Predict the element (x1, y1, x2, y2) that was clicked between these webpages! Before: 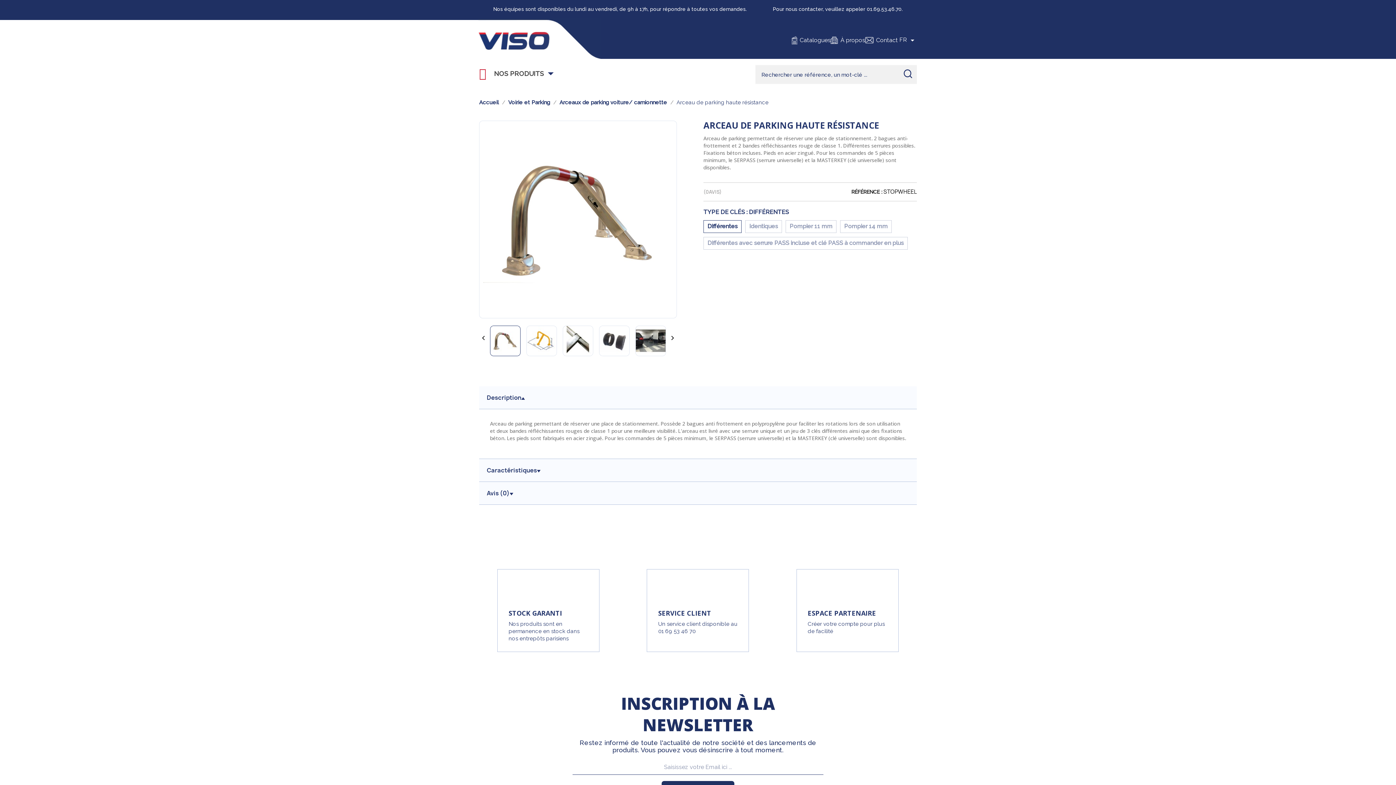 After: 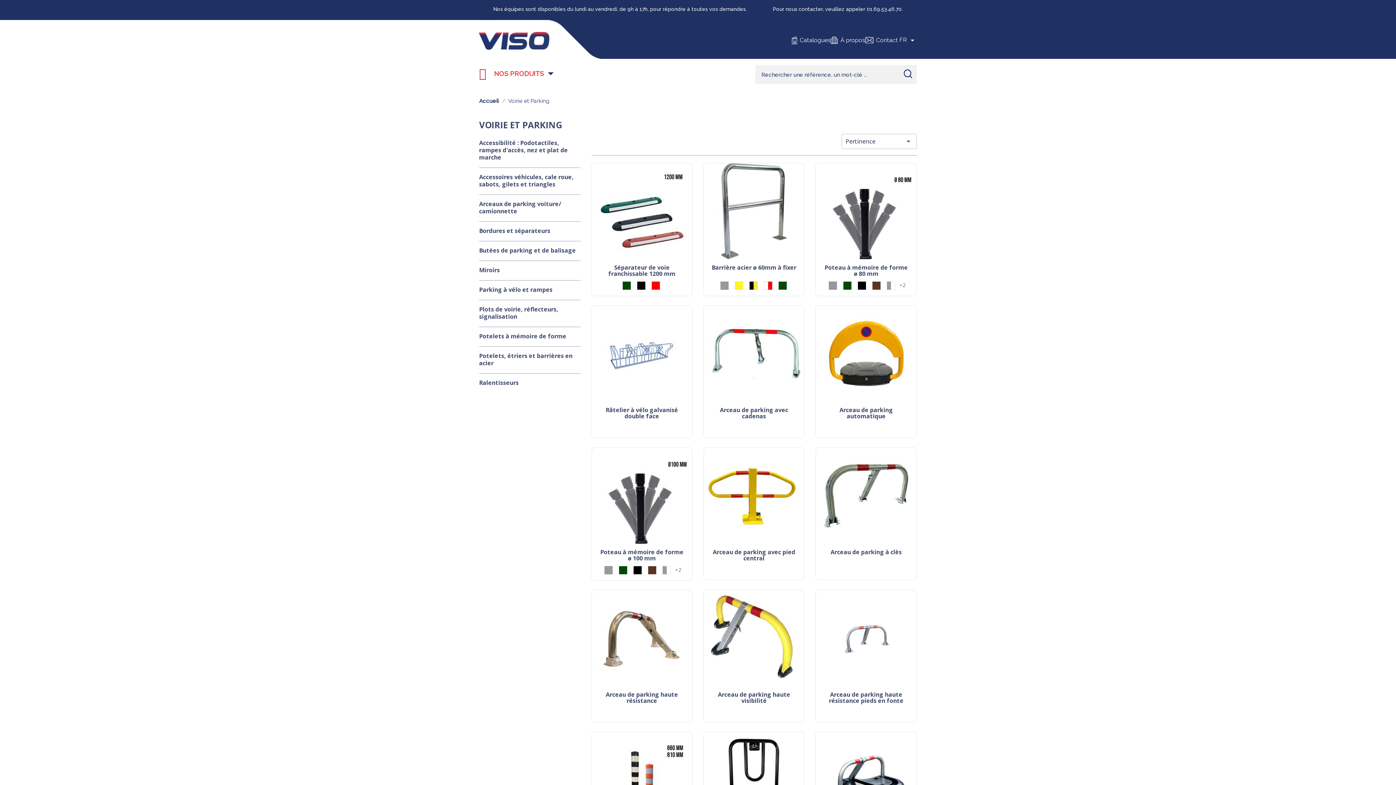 Action: bbox: (508, 99, 550, 105) label: Voirie et Parking